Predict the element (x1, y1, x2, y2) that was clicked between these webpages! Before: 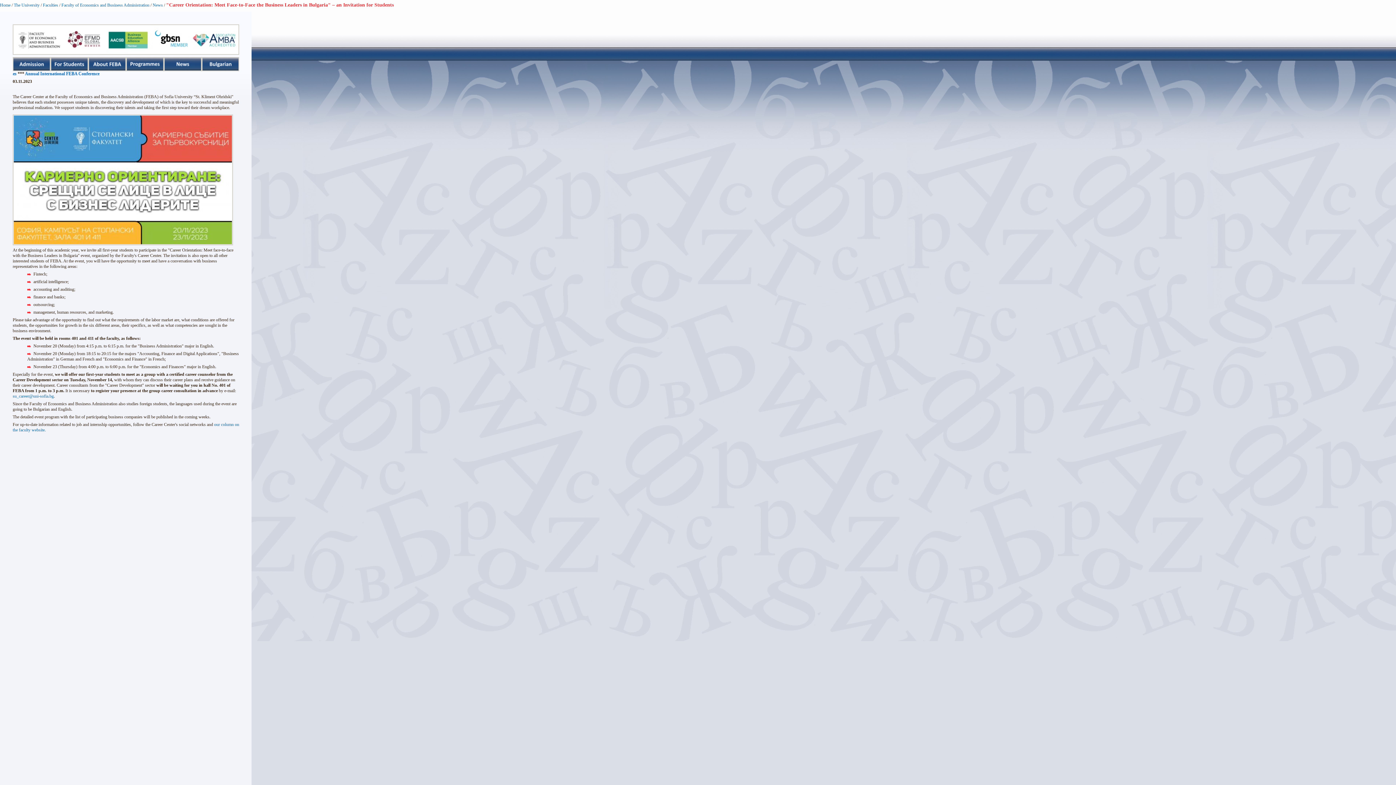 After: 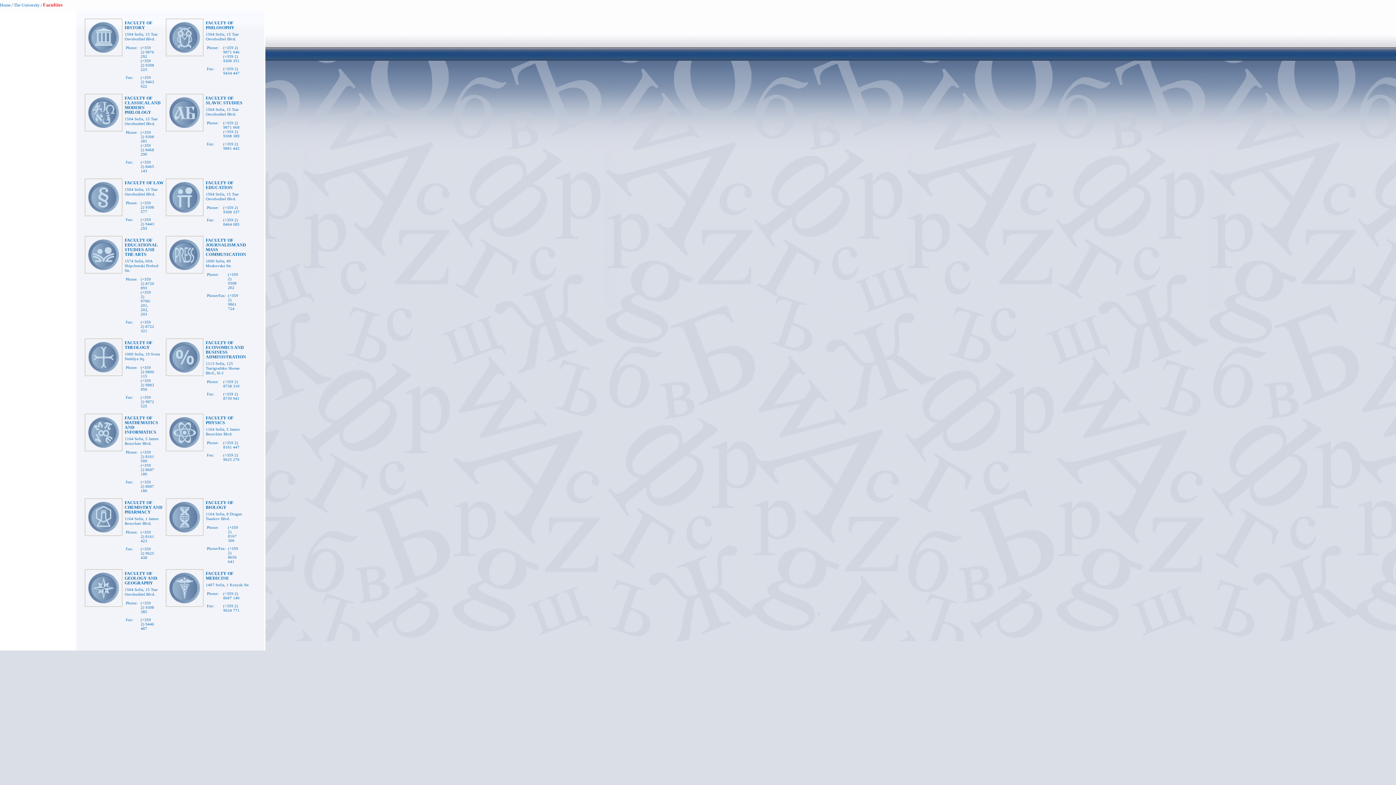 Action: label: Faculties bbox: (42, 2, 58, 7)